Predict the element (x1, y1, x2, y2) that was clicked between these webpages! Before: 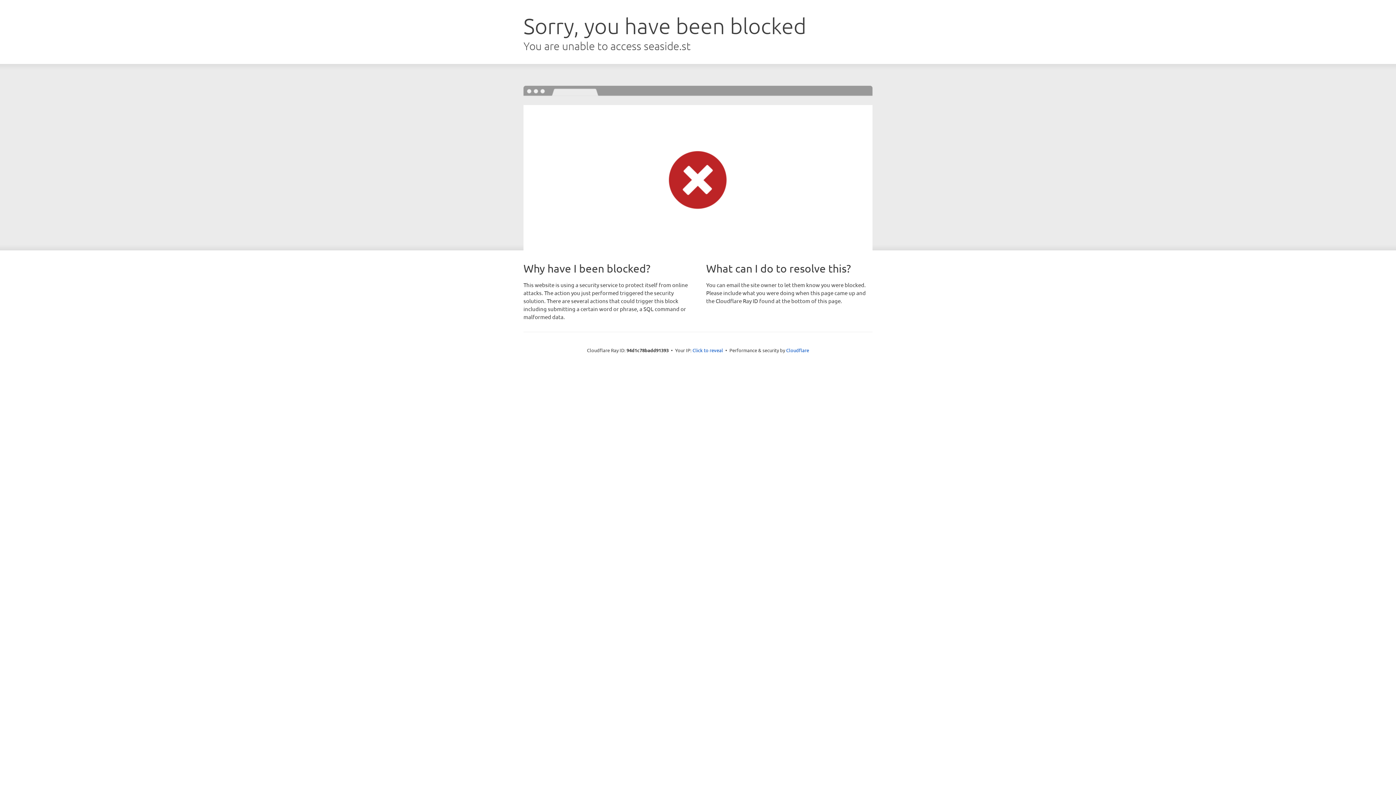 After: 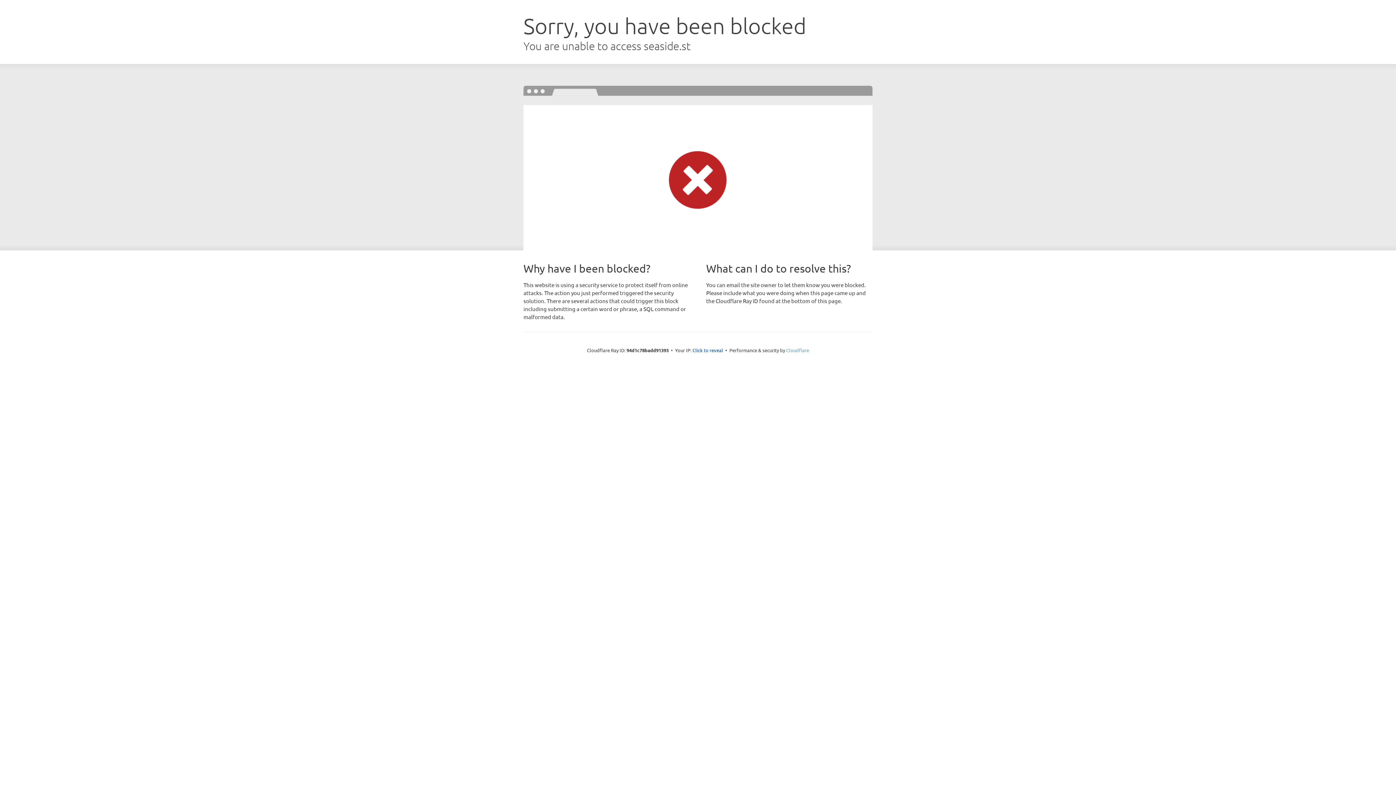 Action: bbox: (786, 347, 809, 353) label: Cloudflare